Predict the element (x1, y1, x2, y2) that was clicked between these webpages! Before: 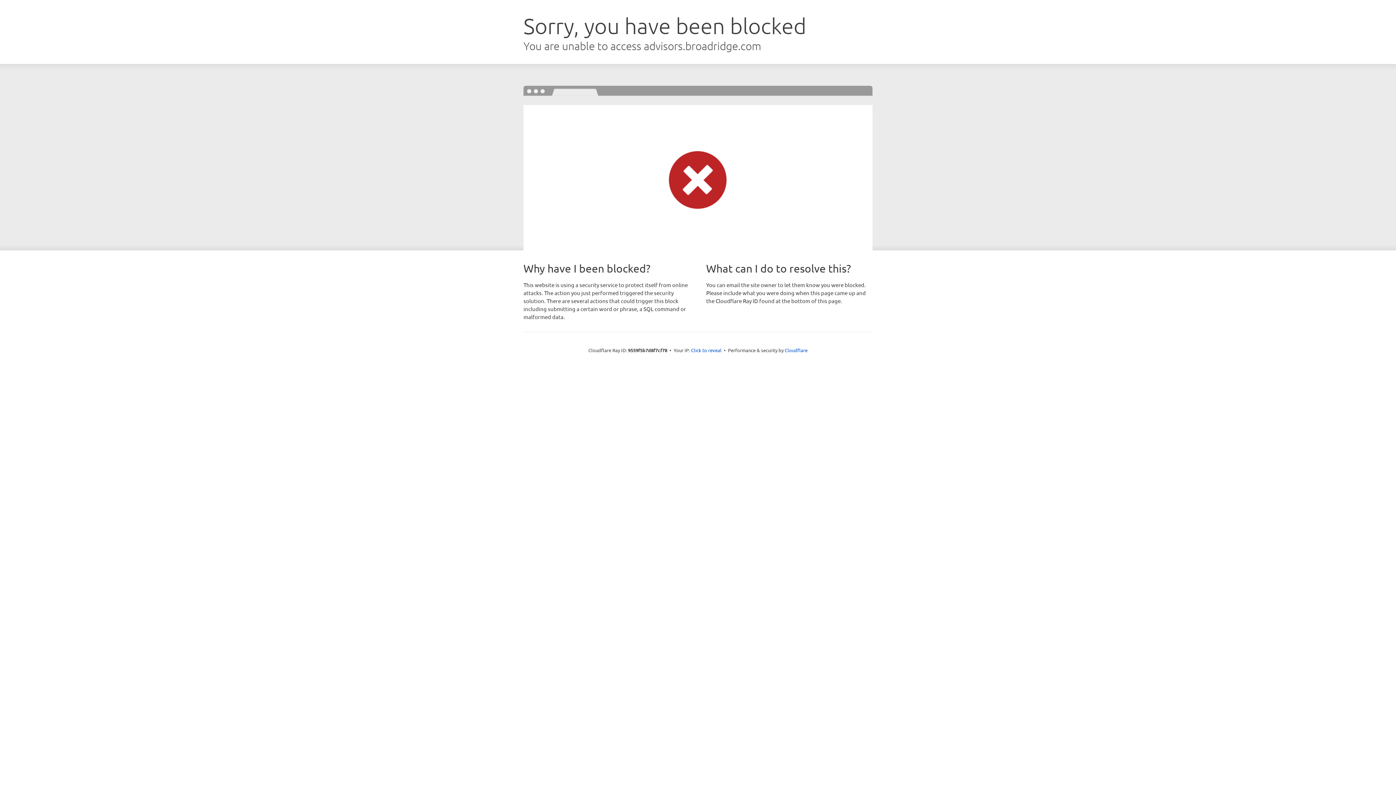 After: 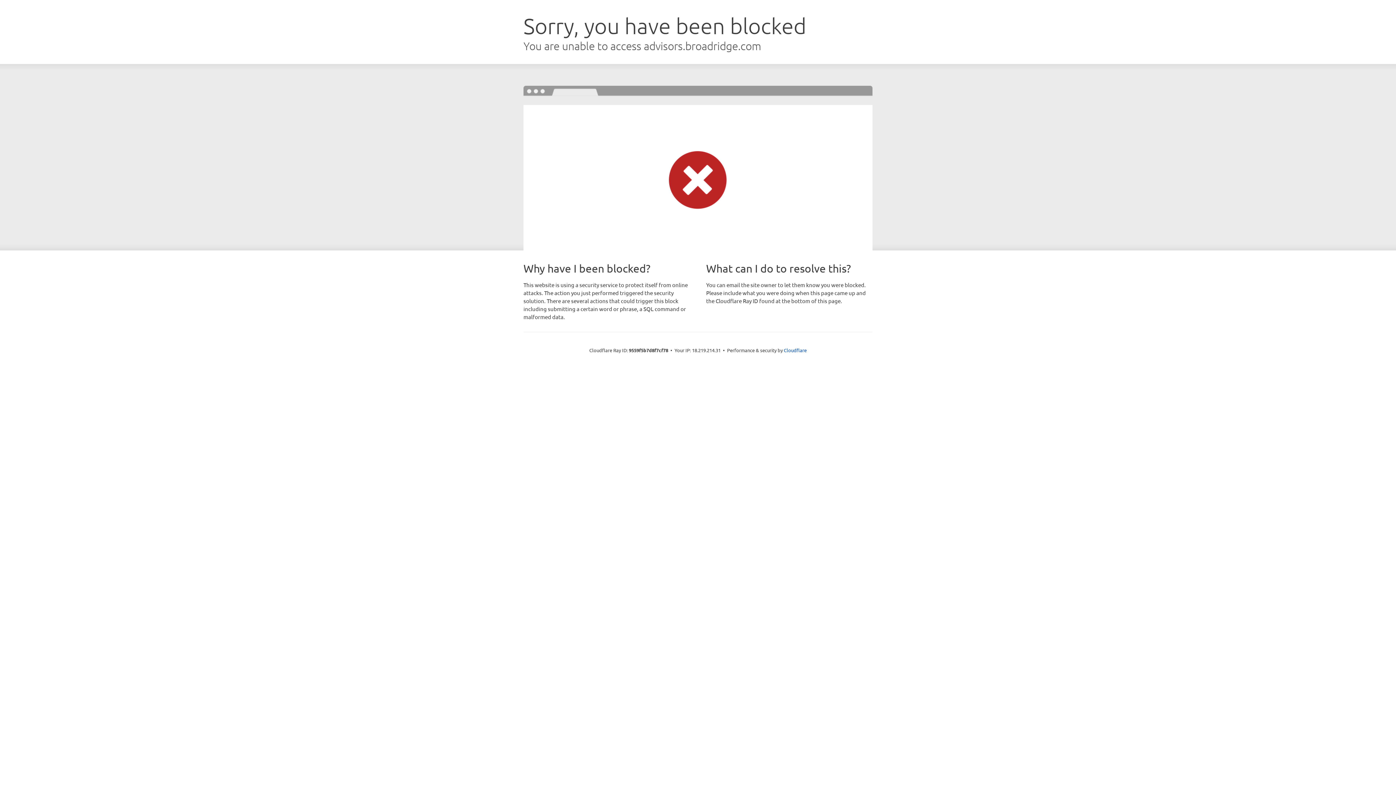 Action: bbox: (691, 346, 721, 353) label: Click to reveal